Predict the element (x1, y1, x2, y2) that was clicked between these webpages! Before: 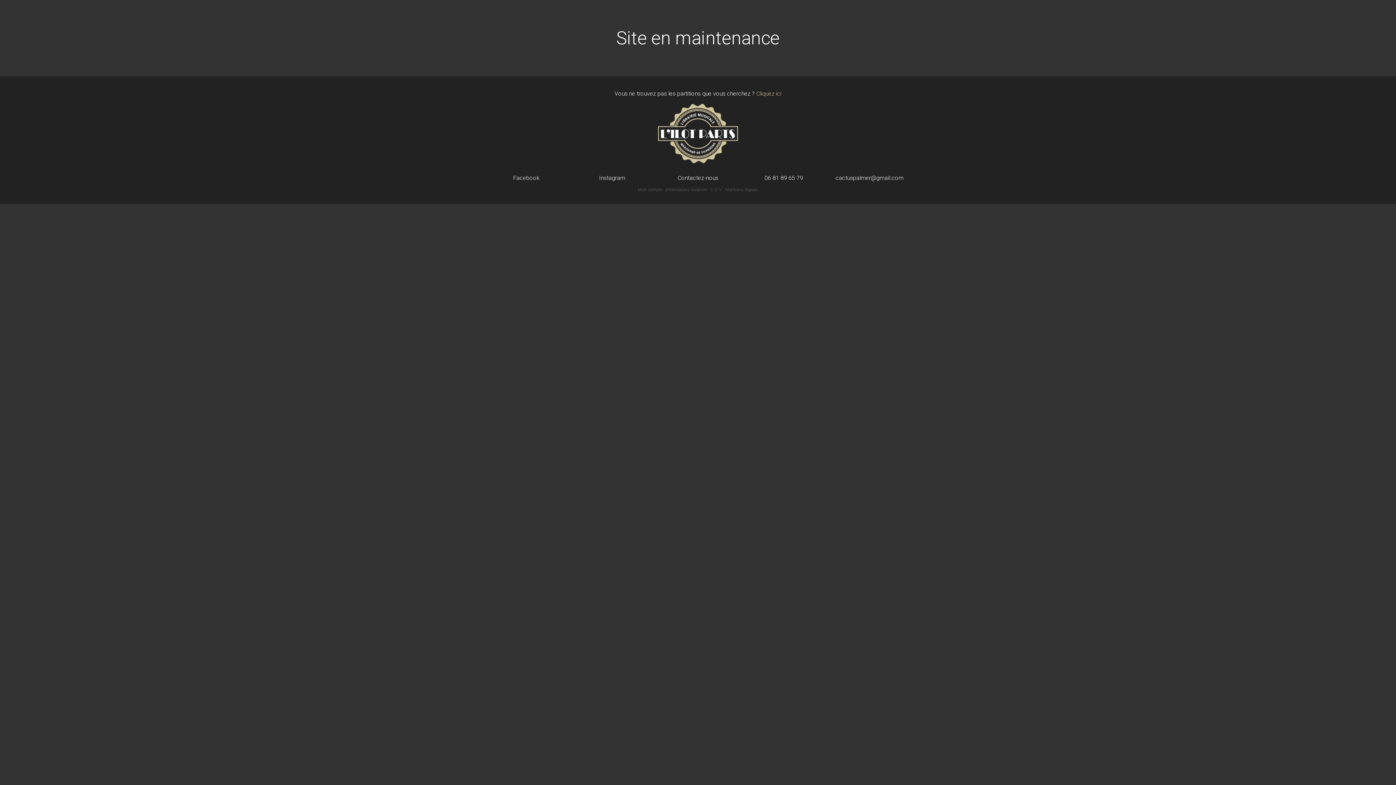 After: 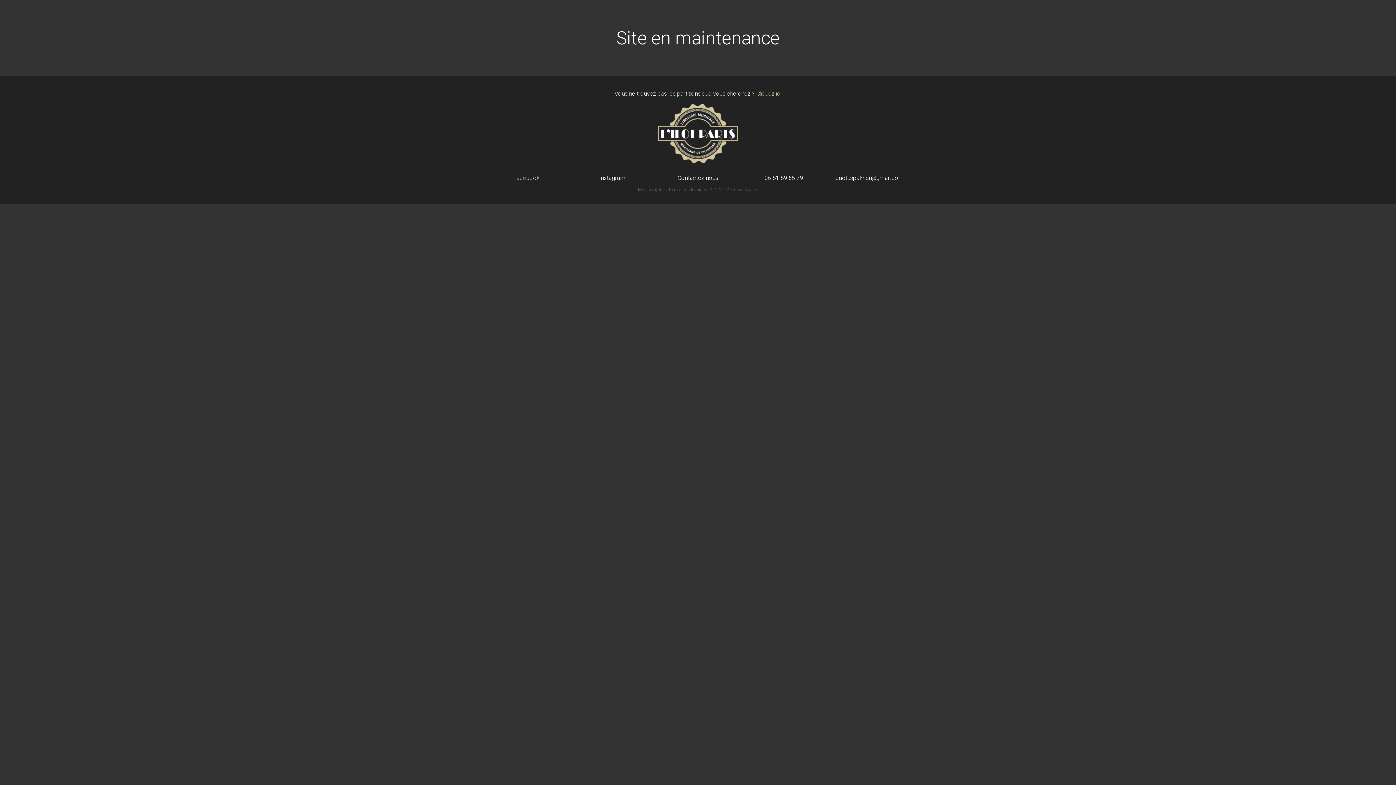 Action: bbox: (483, 175, 569, 181) label: Facebook